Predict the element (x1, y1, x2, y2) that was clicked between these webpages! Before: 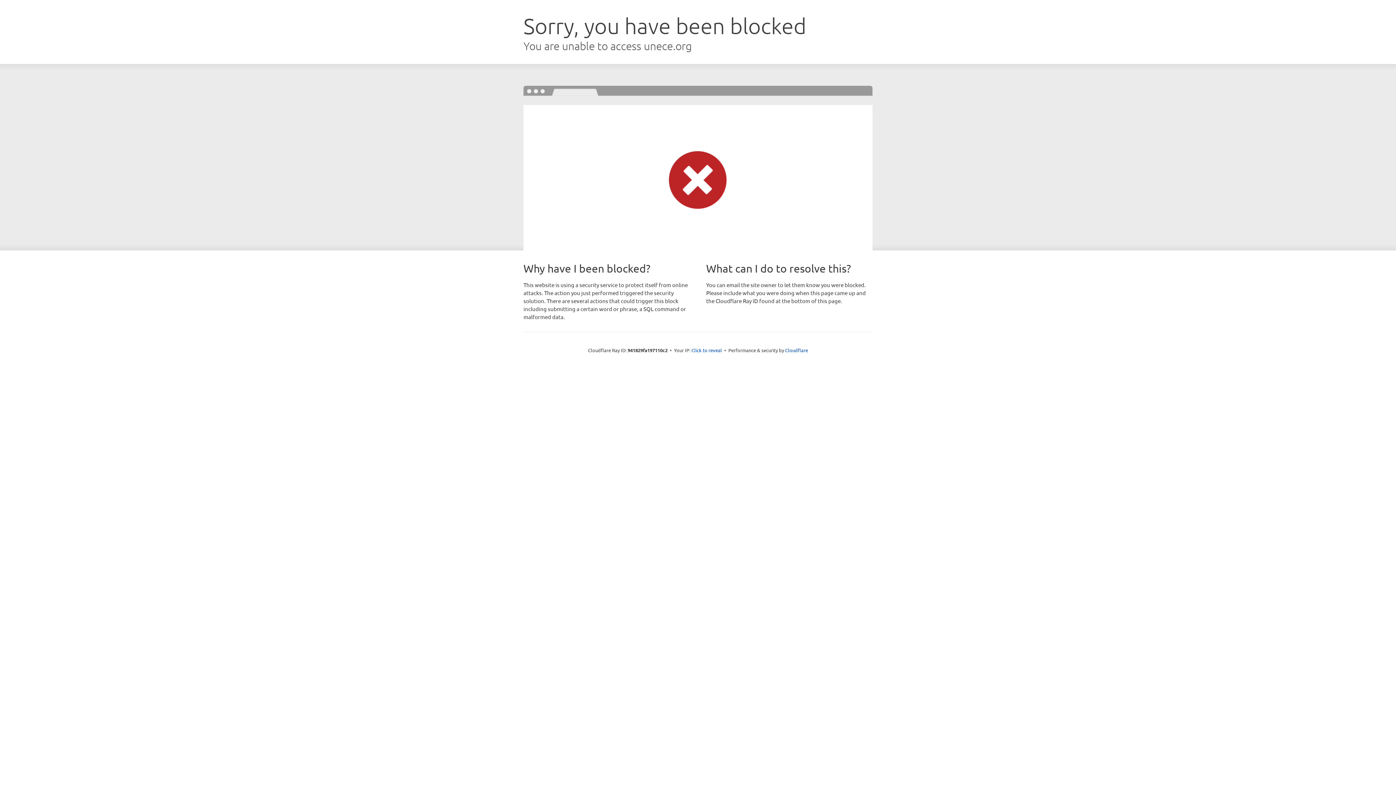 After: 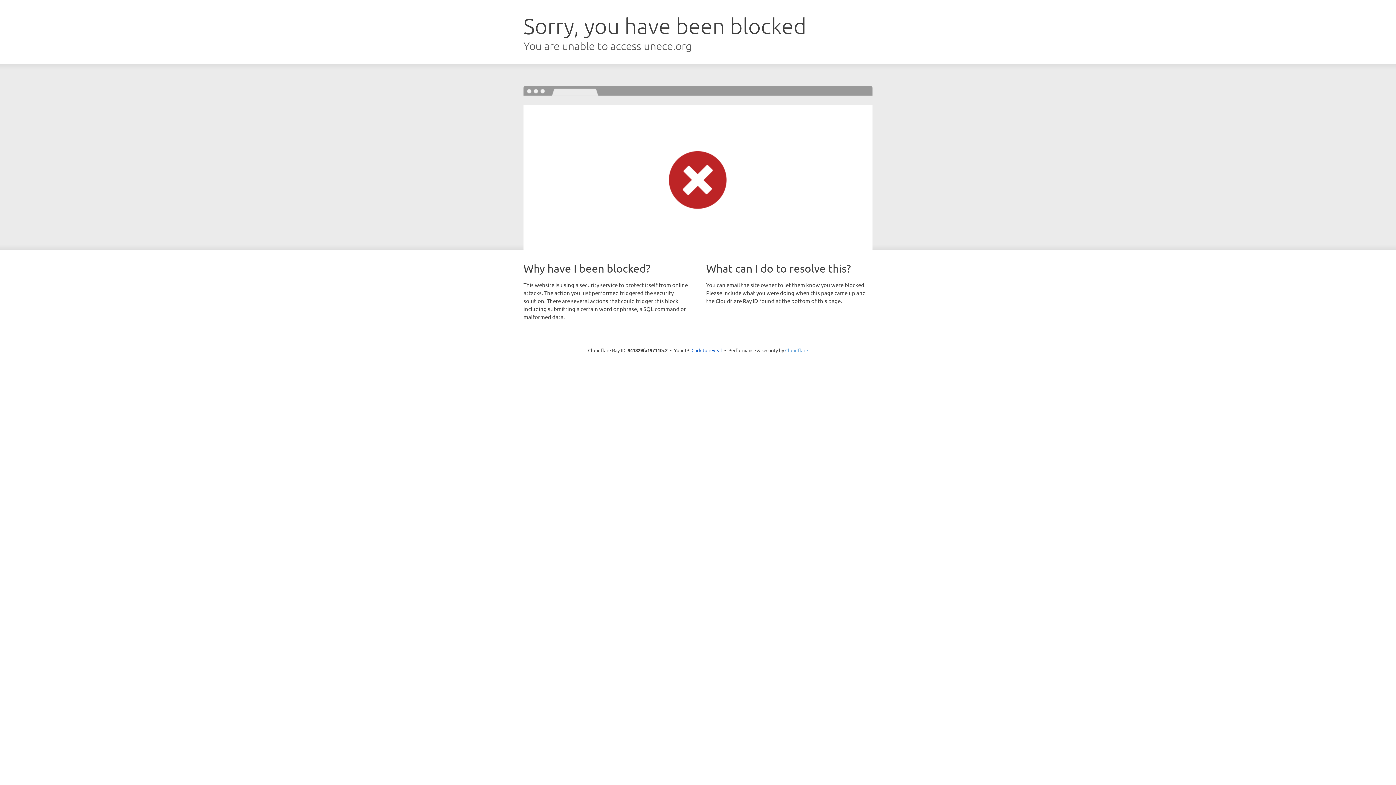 Action: bbox: (785, 347, 808, 353) label: Cloudflare